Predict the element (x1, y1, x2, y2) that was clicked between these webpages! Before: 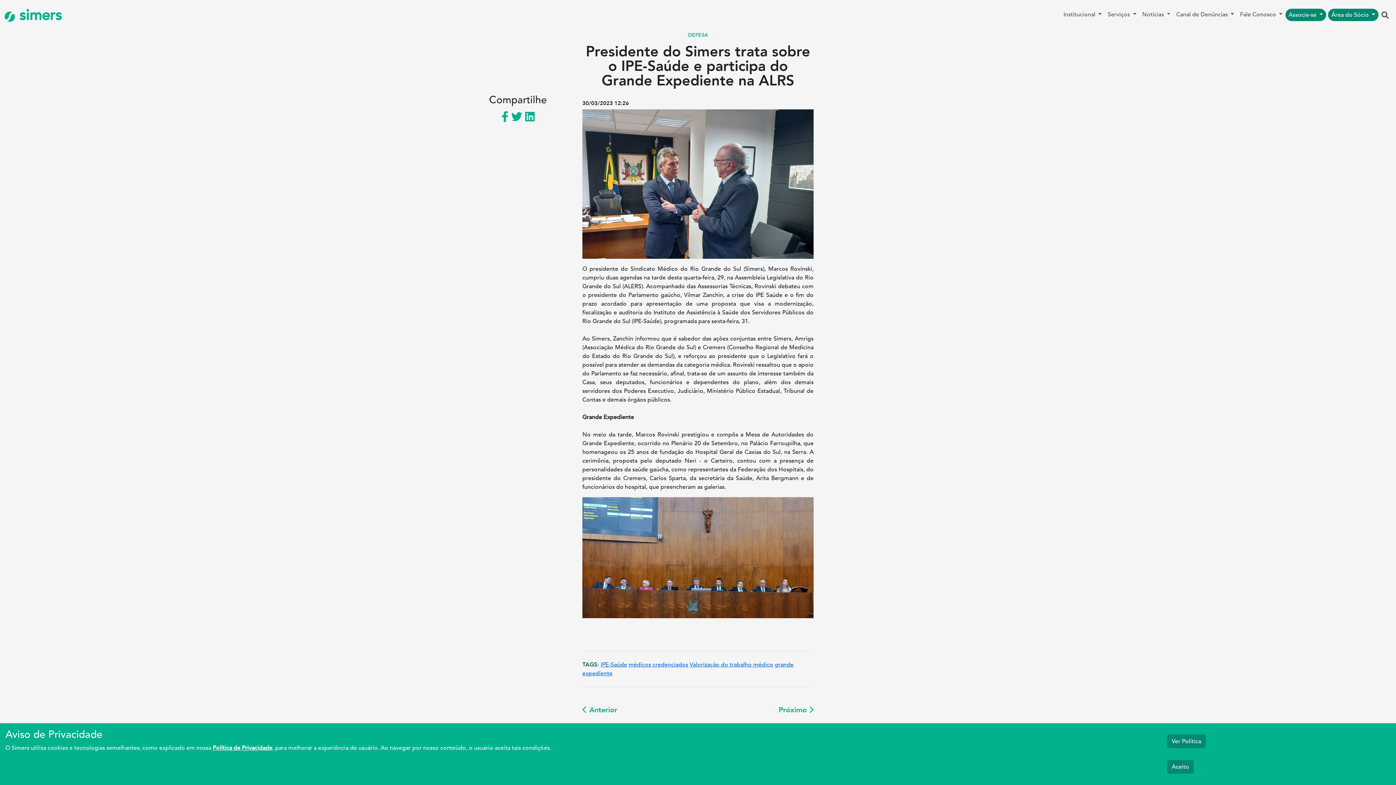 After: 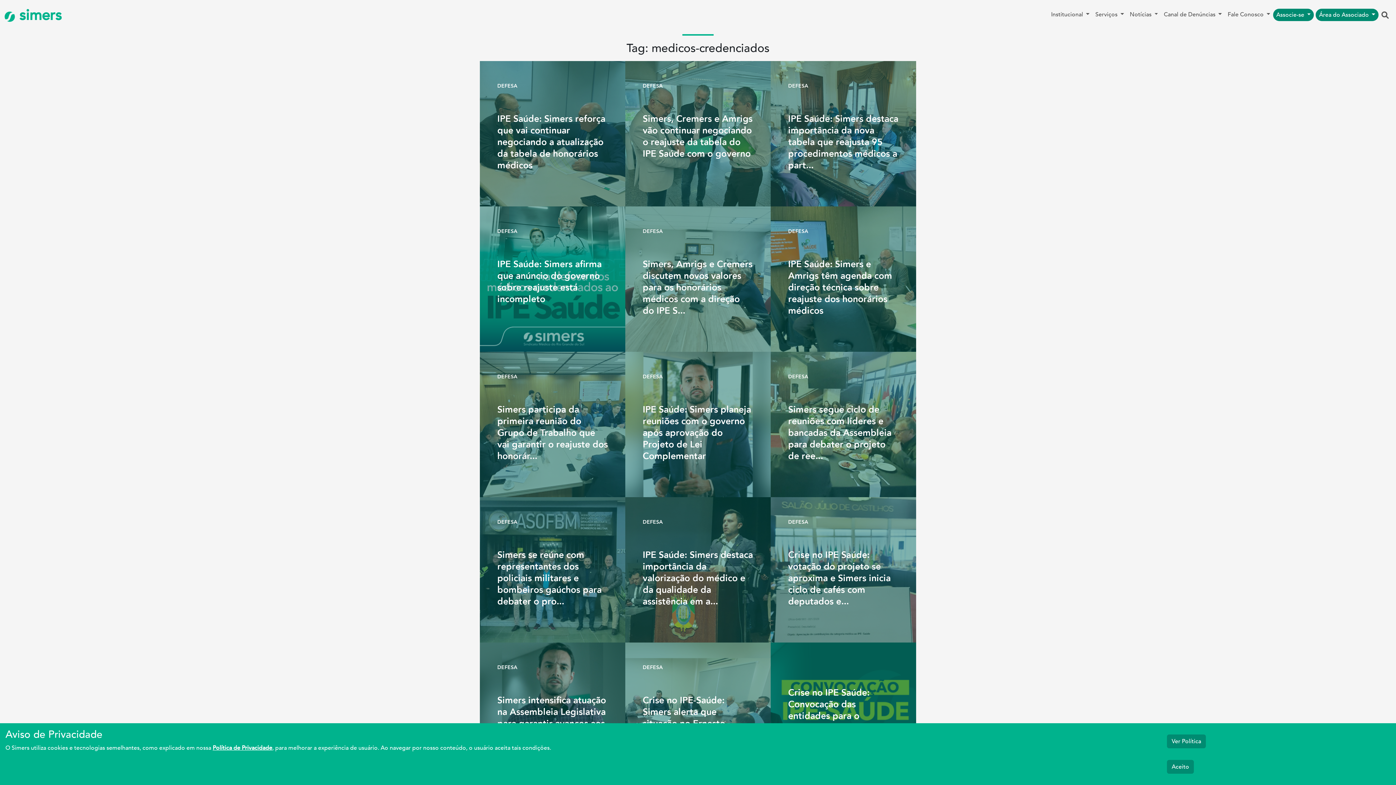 Action: bbox: (628, 661, 688, 669) label: médicos credenciados